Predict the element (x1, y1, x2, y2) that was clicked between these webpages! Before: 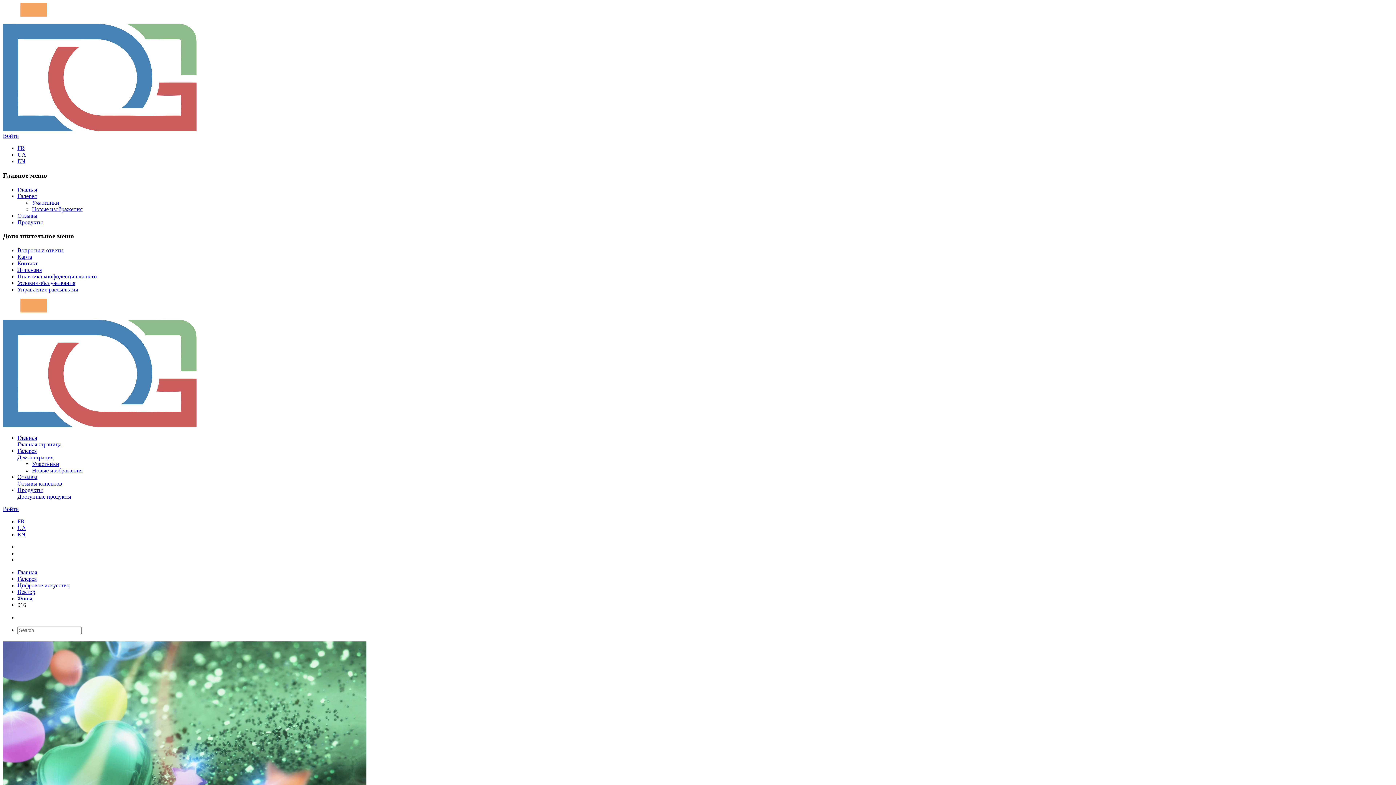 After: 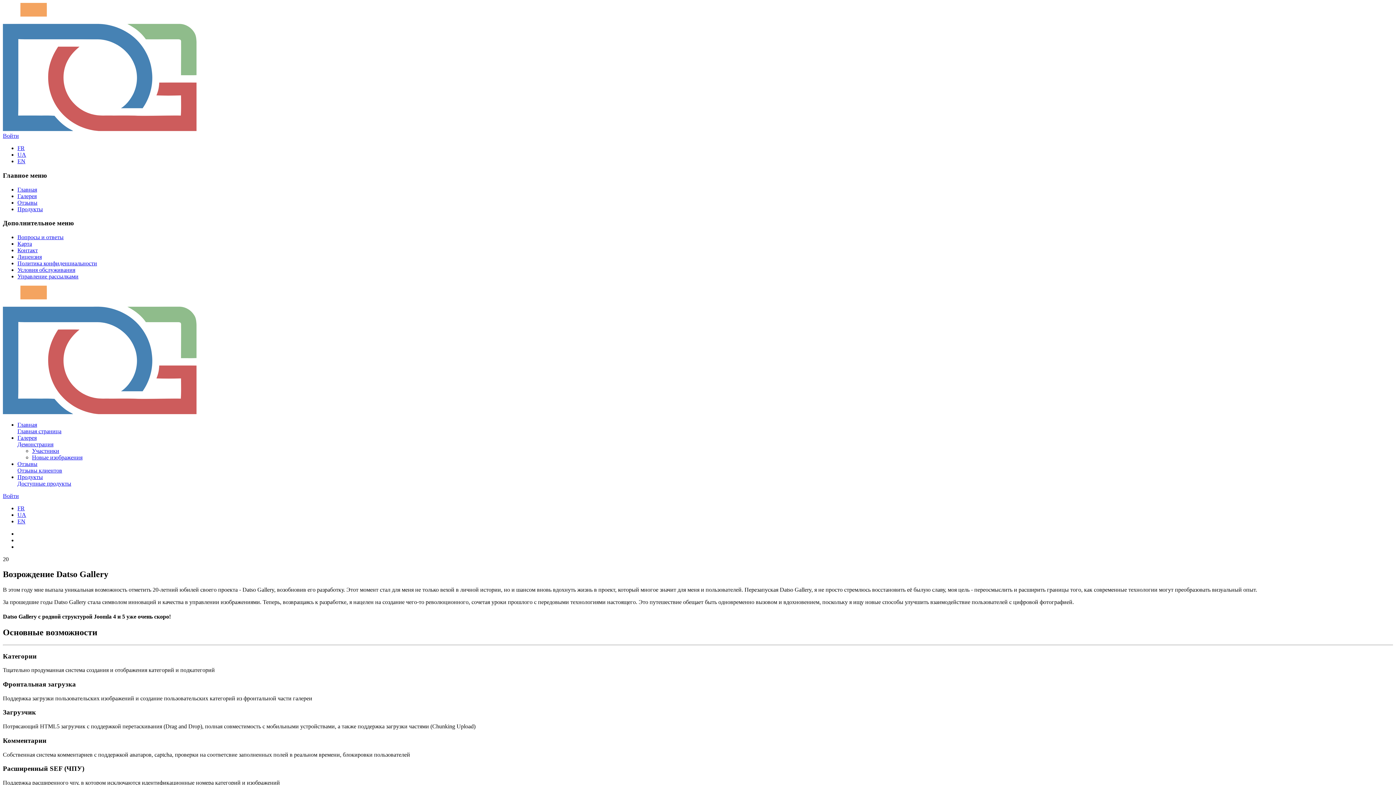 Action: bbox: (17, 434, 1393, 447) label: Главная
Главная страница